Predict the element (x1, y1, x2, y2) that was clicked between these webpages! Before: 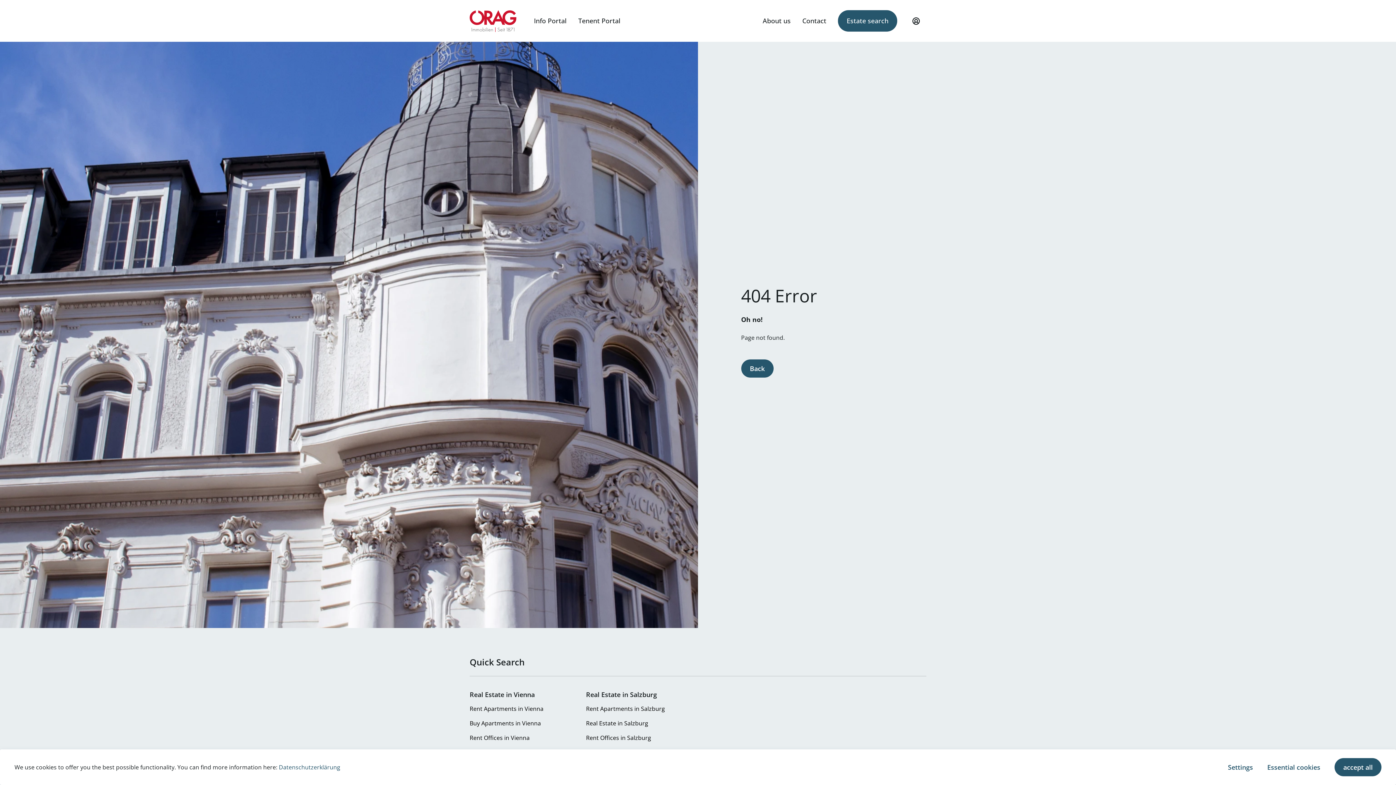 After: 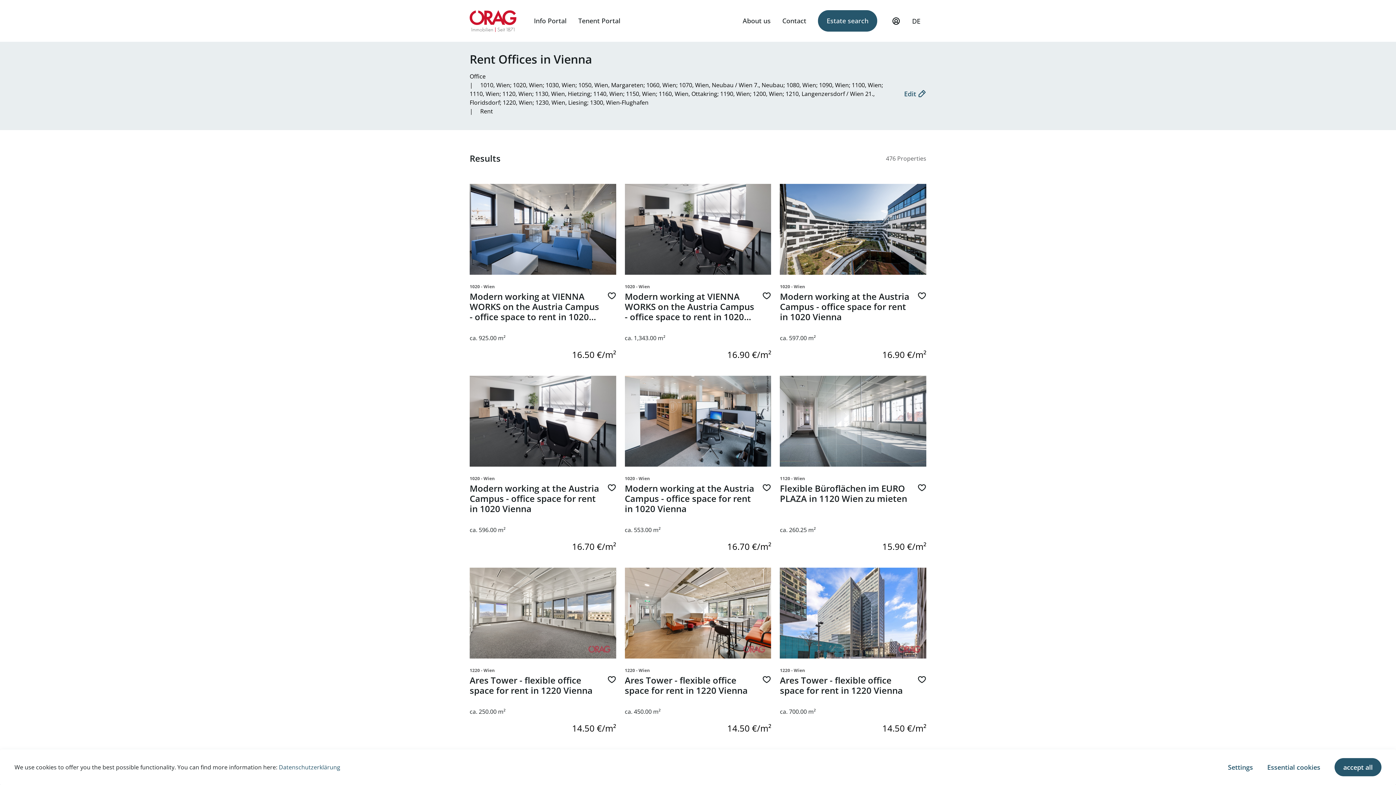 Action: label: Rent Offices in Vienna bbox: (469, 734, 529, 742)